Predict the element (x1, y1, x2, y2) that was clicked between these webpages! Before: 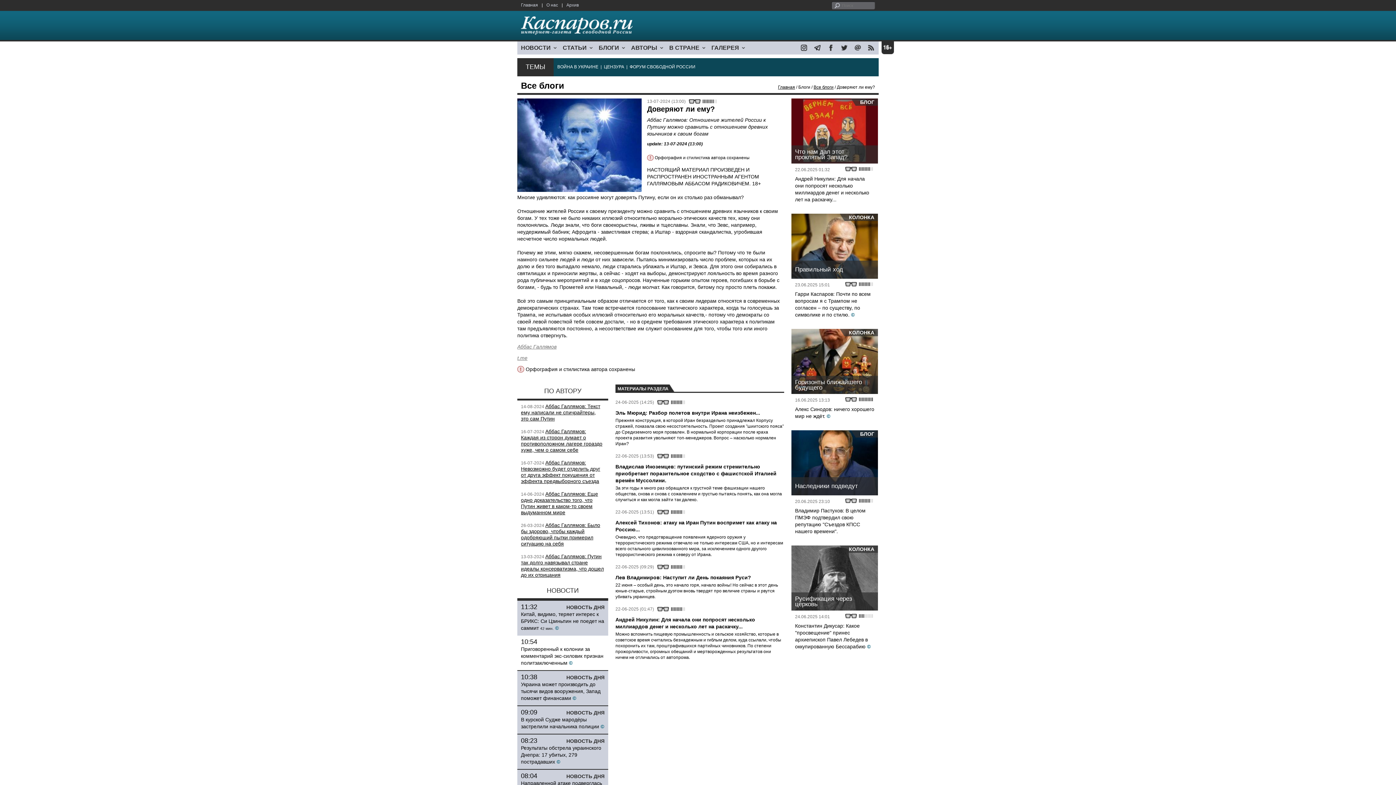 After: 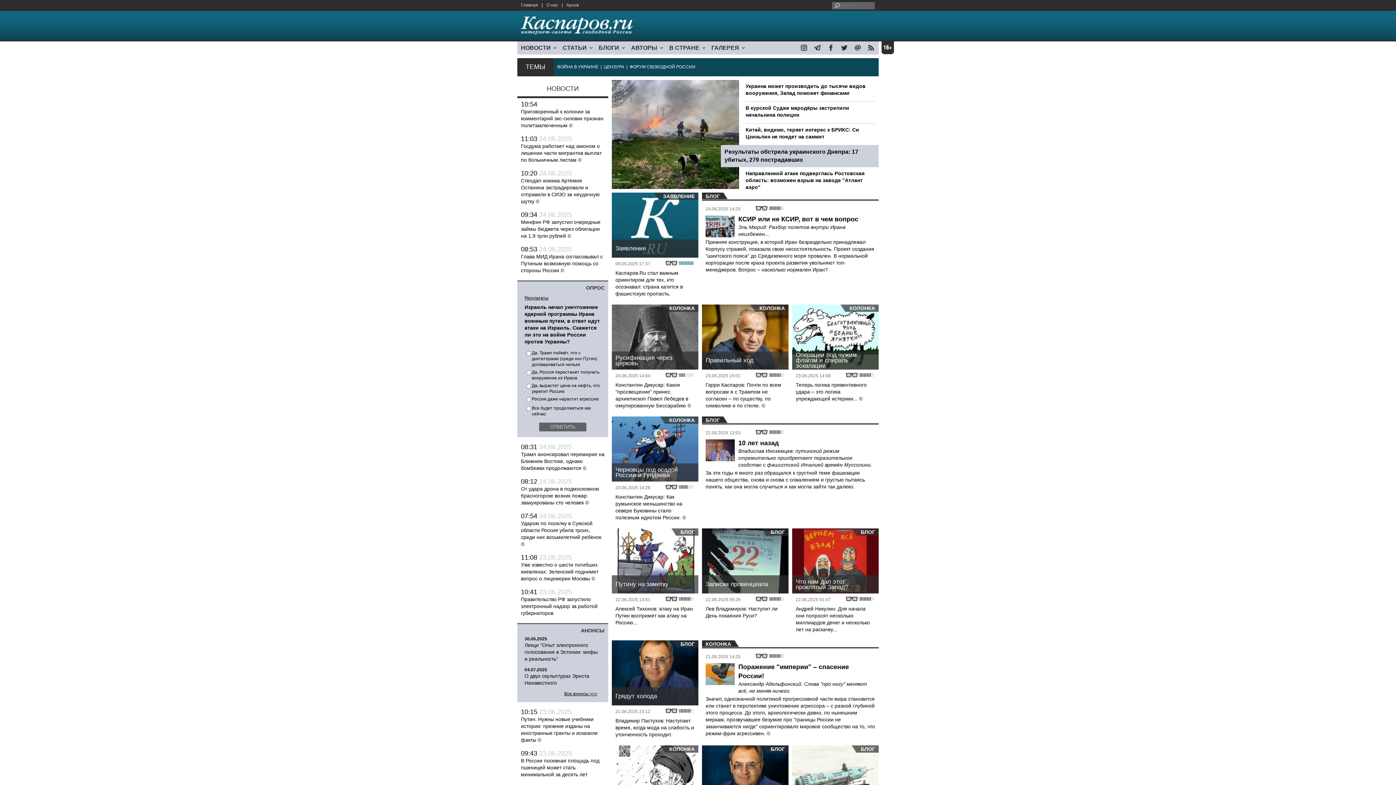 Action: bbox: (521, 30, 632, 36)